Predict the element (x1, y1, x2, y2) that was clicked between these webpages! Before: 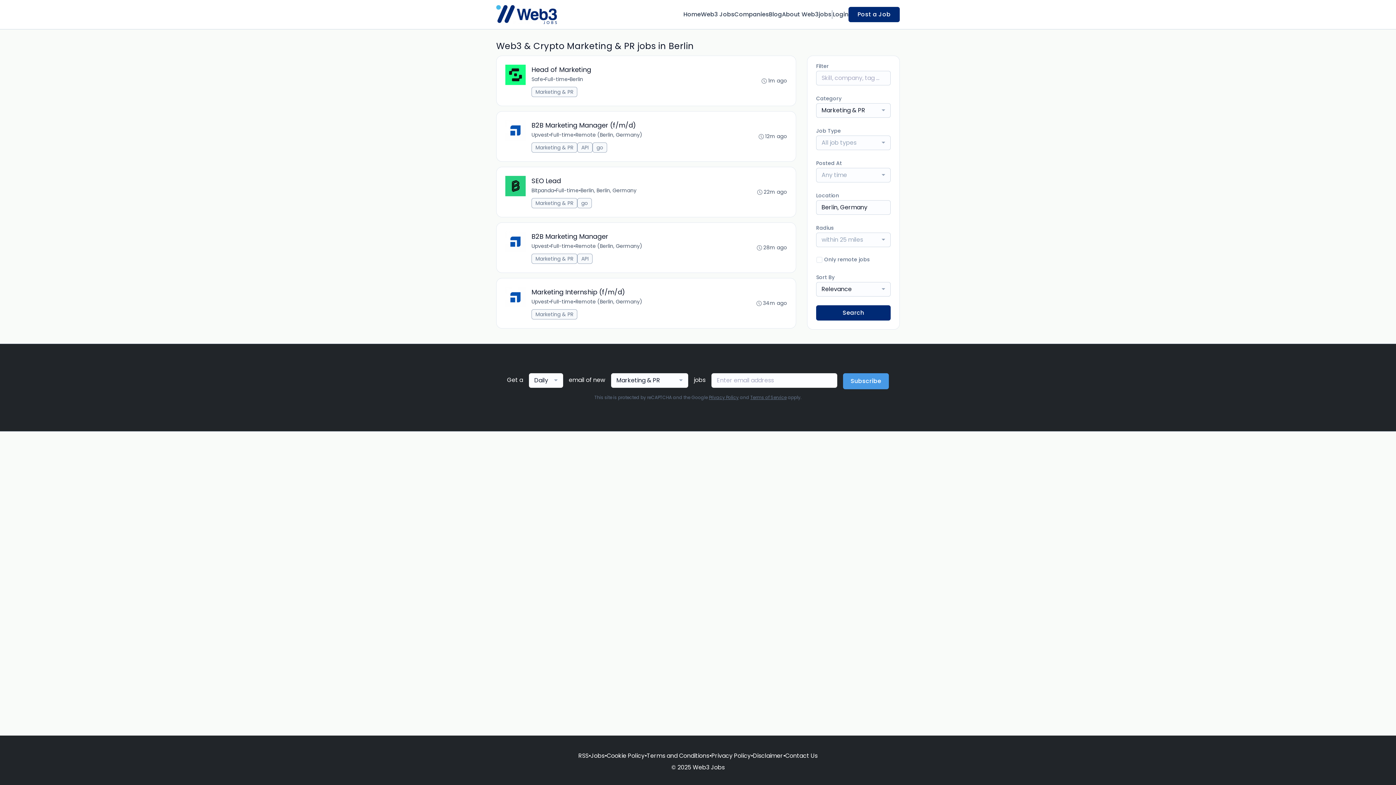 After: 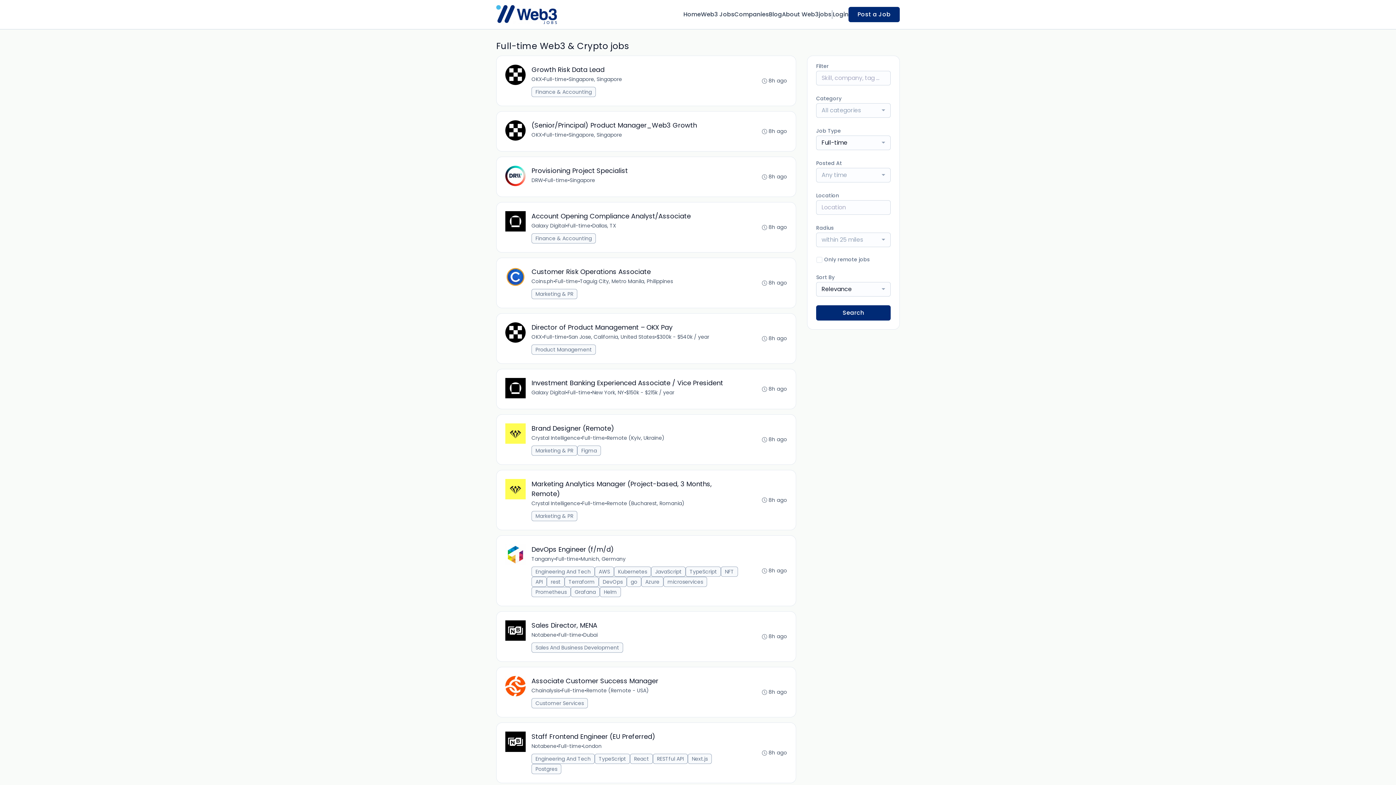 Action: label: Full-time bbox: (550, 131, 573, 138)